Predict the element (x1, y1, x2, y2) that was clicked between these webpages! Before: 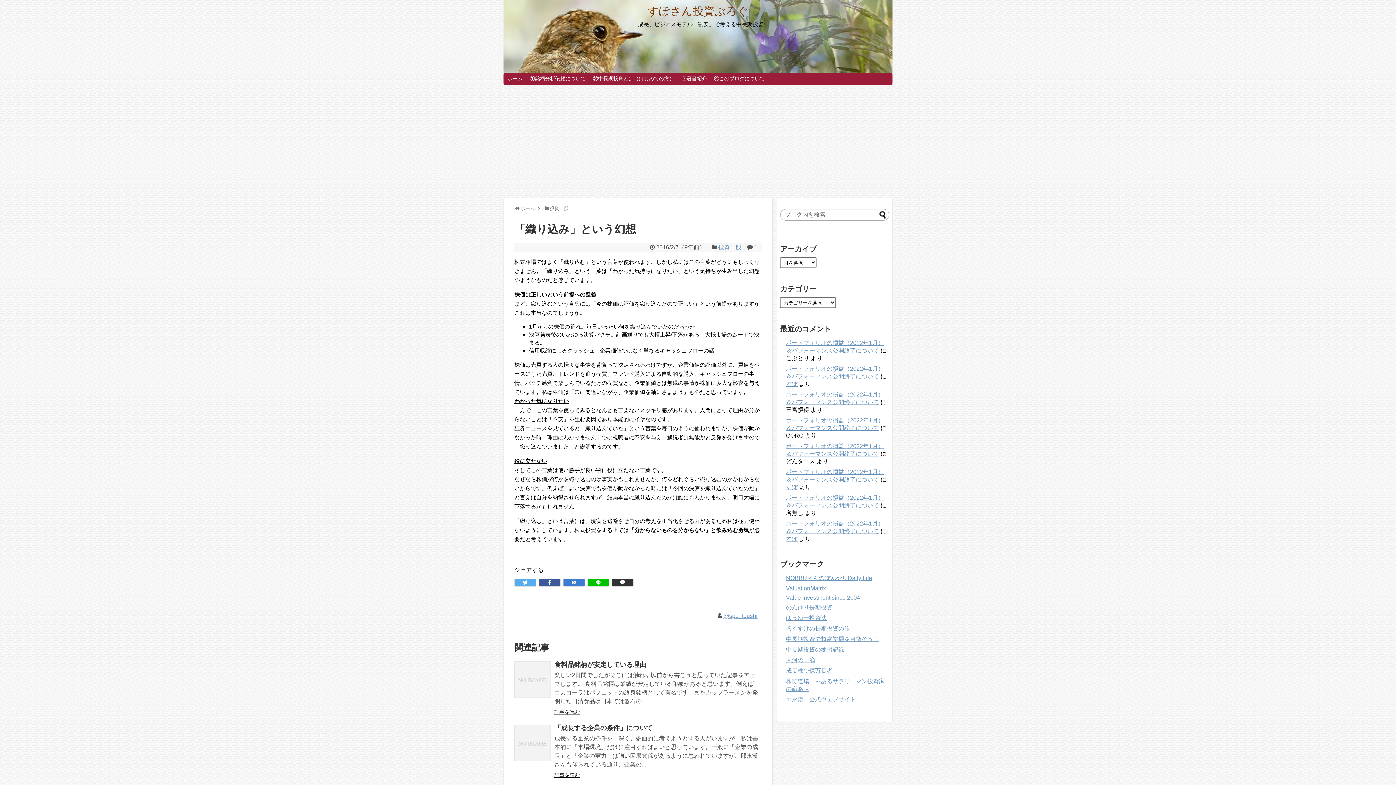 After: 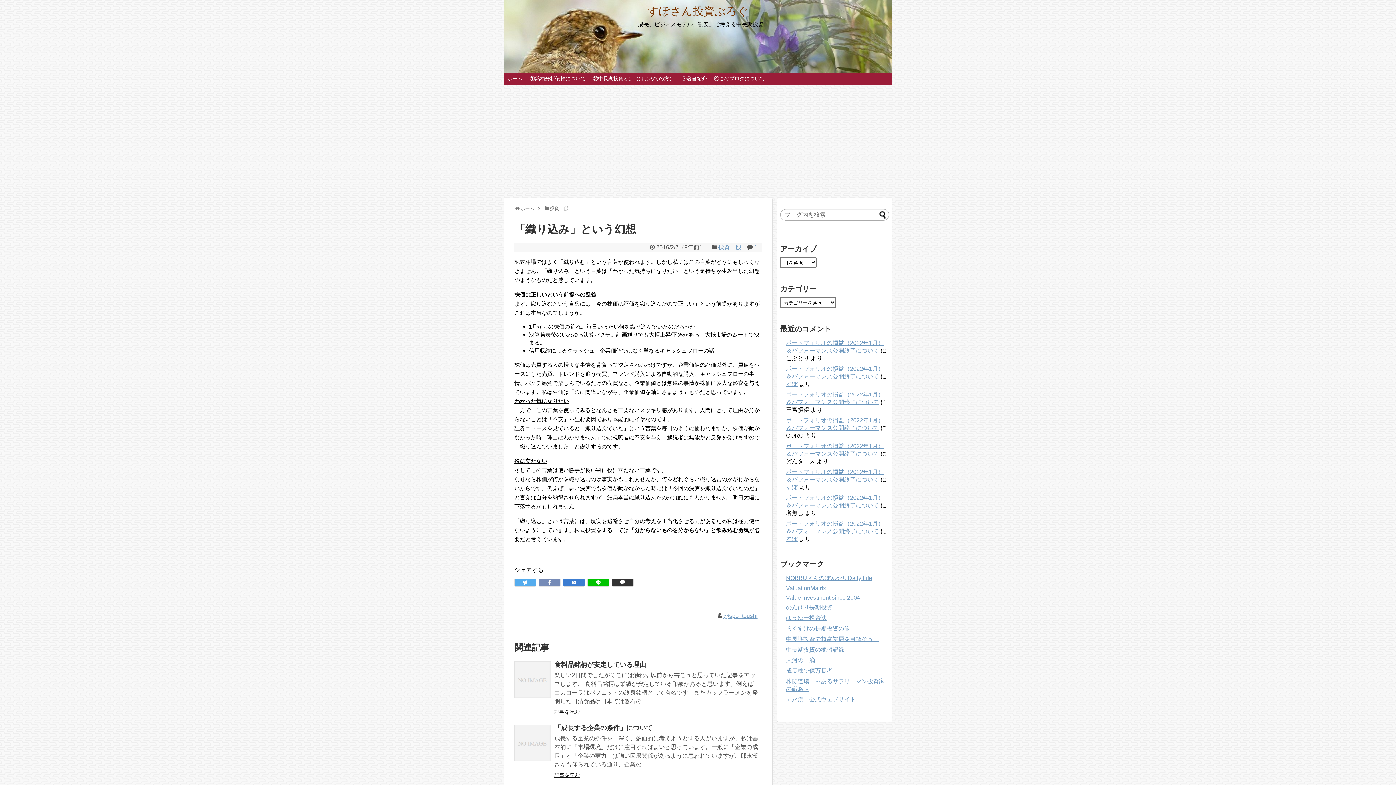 Action: bbox: (538, 578, 560, 586)